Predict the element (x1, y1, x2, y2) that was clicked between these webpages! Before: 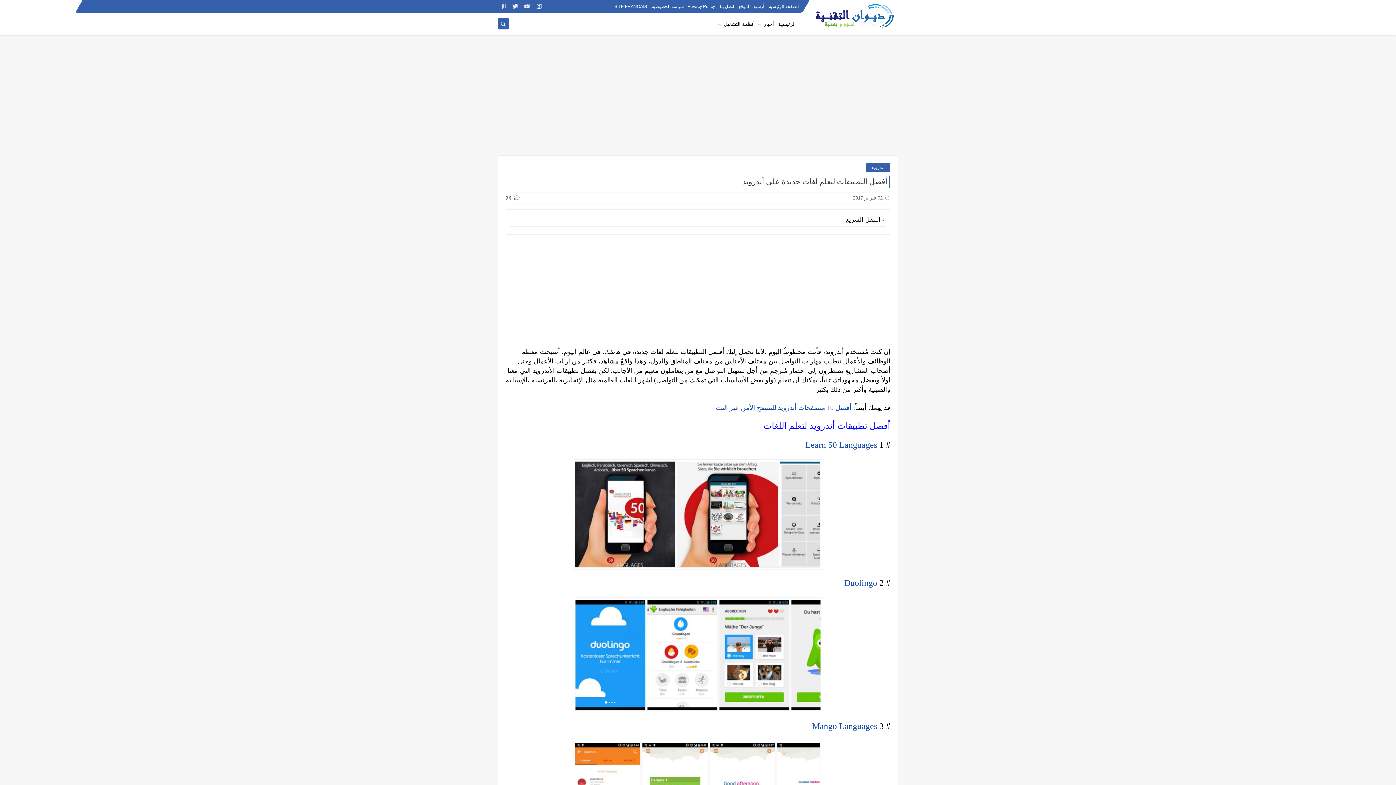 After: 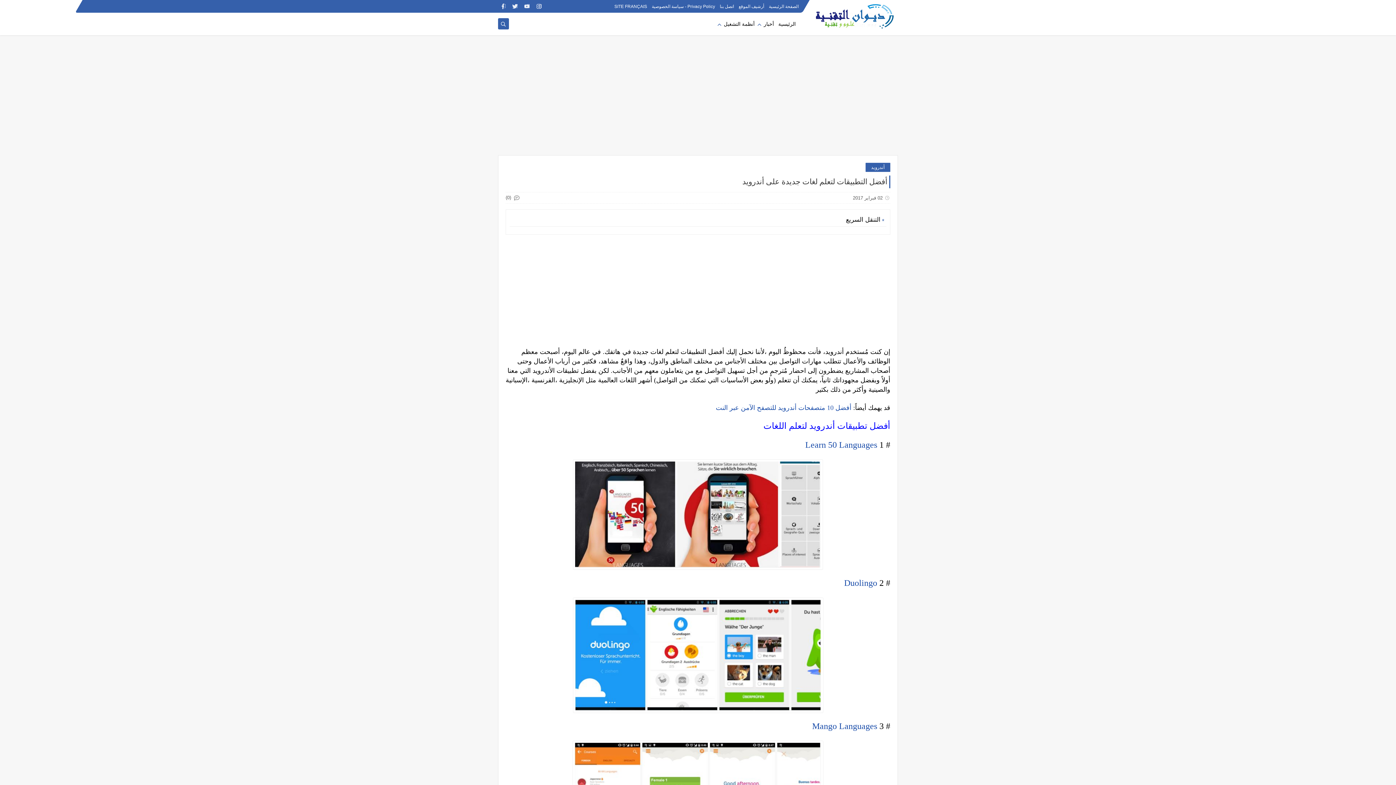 Action: bbox: (844, 578, 877, 587) label: Duolingo